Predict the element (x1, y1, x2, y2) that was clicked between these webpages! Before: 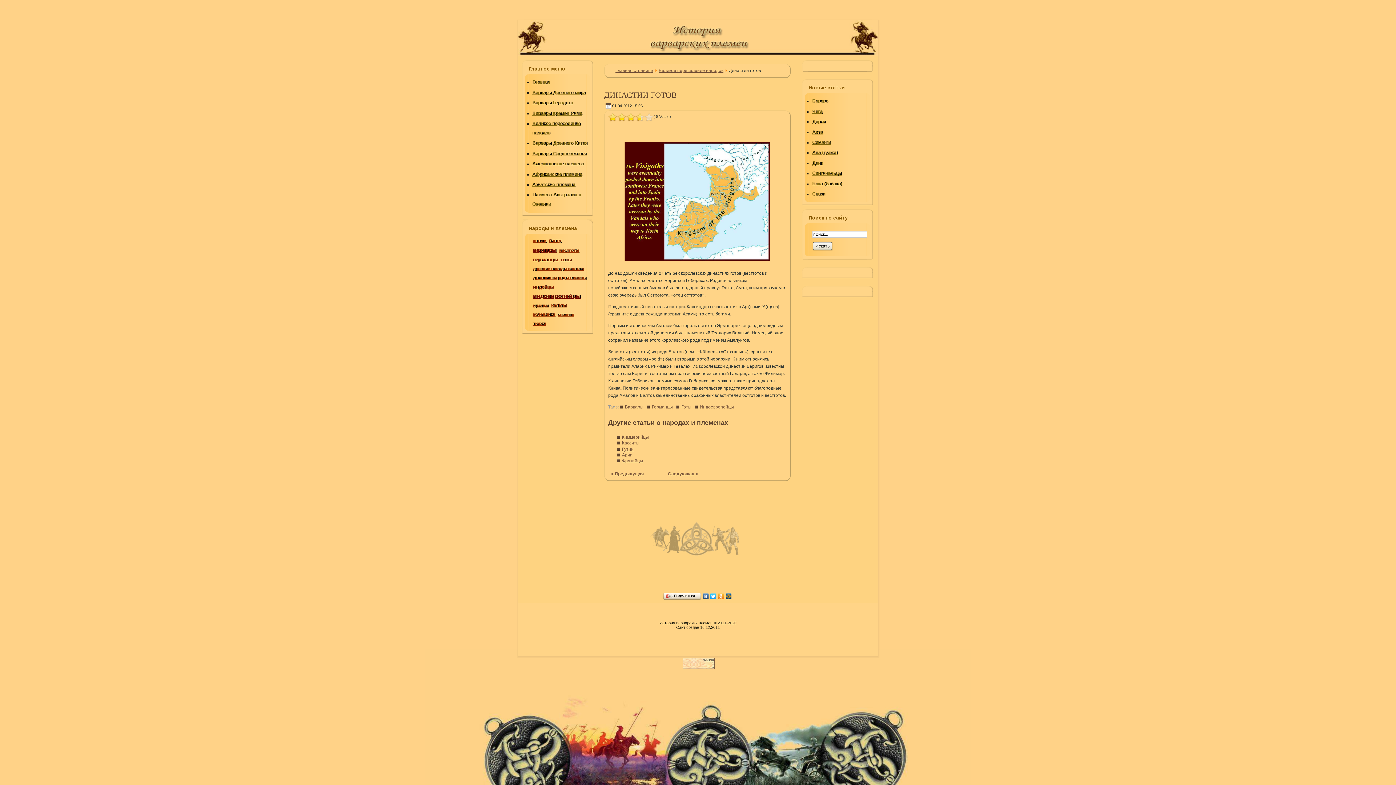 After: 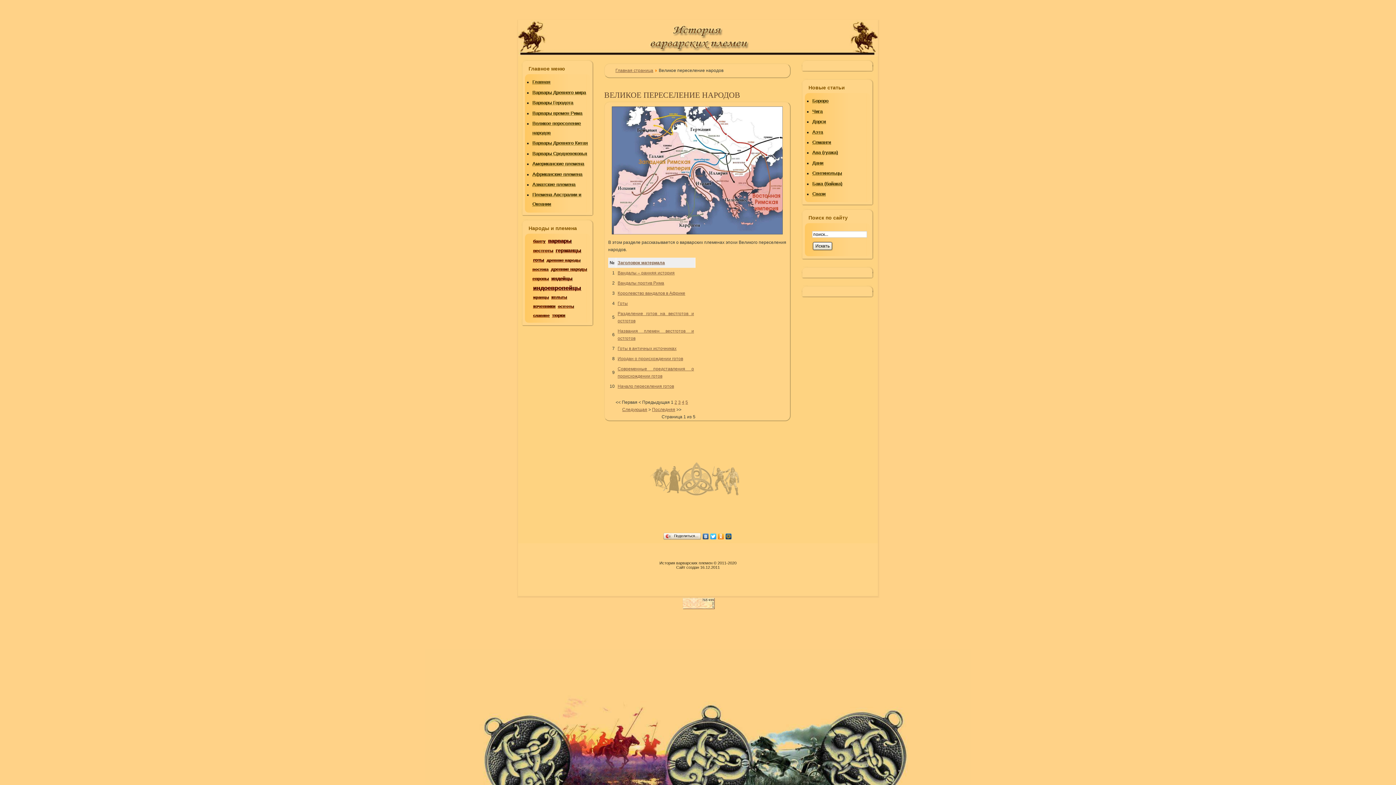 Action: label: Великое переселение народов bbox: (658, 68, 723, 73)